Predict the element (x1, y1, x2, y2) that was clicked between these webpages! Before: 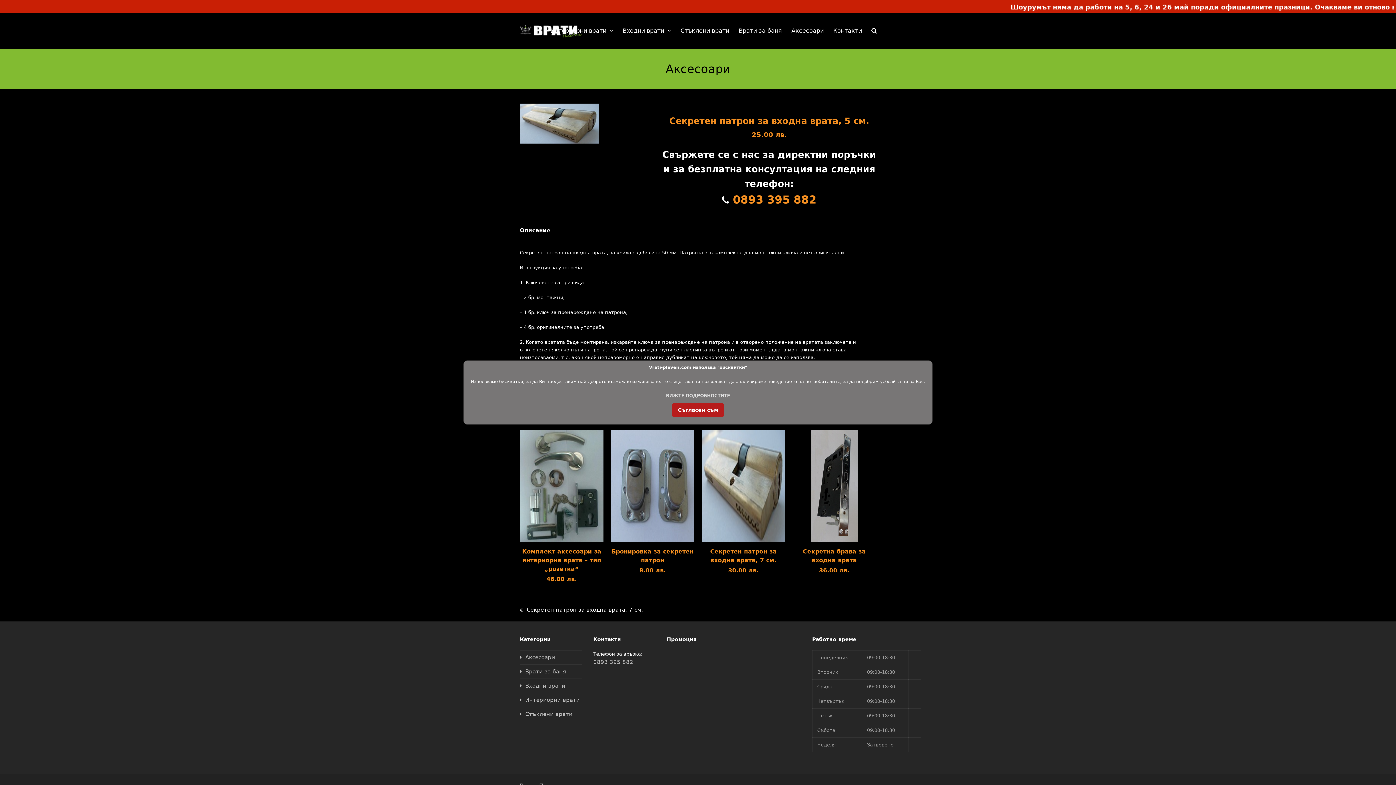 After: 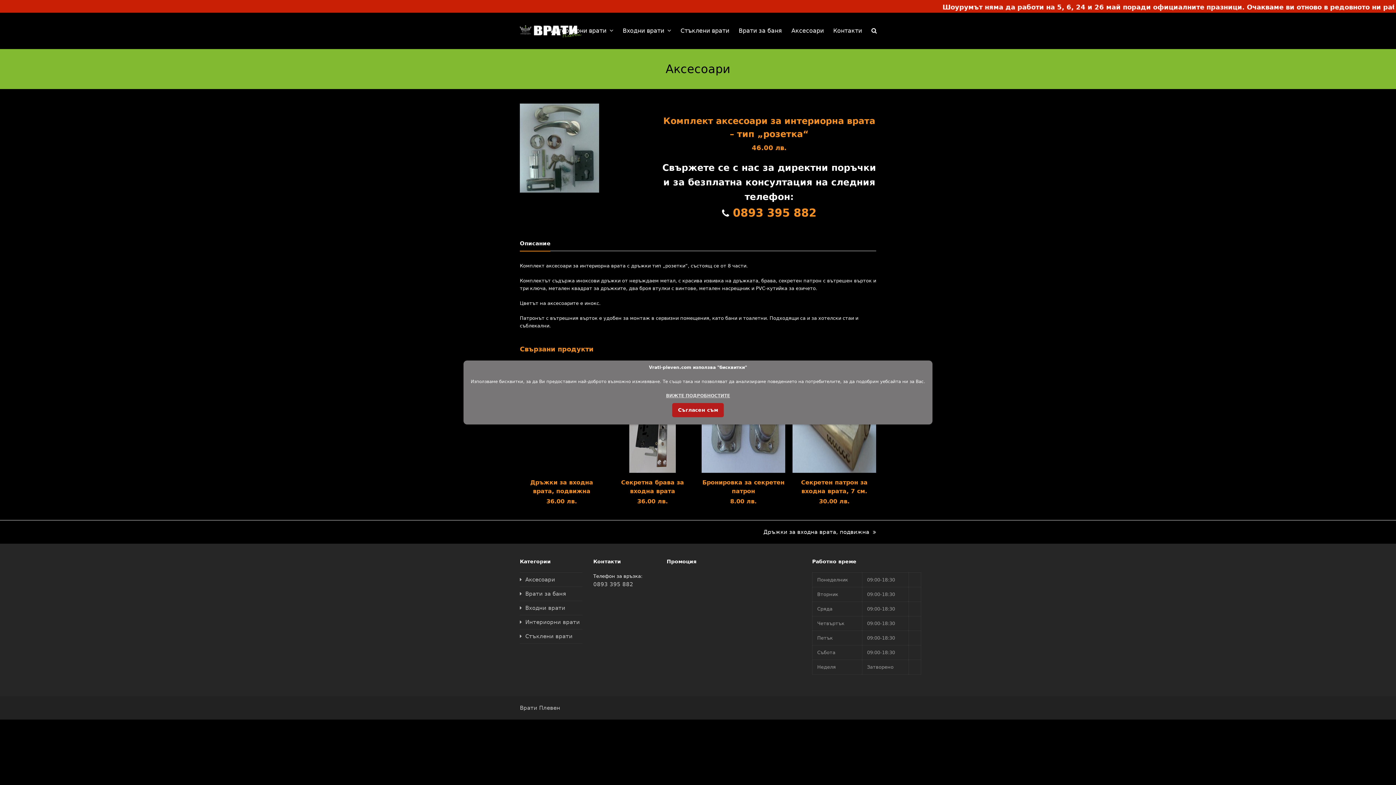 Action: bbox: (520, 547, 603, 573) label: Комплект аксесоари за интериорна врата – тип „розетка“